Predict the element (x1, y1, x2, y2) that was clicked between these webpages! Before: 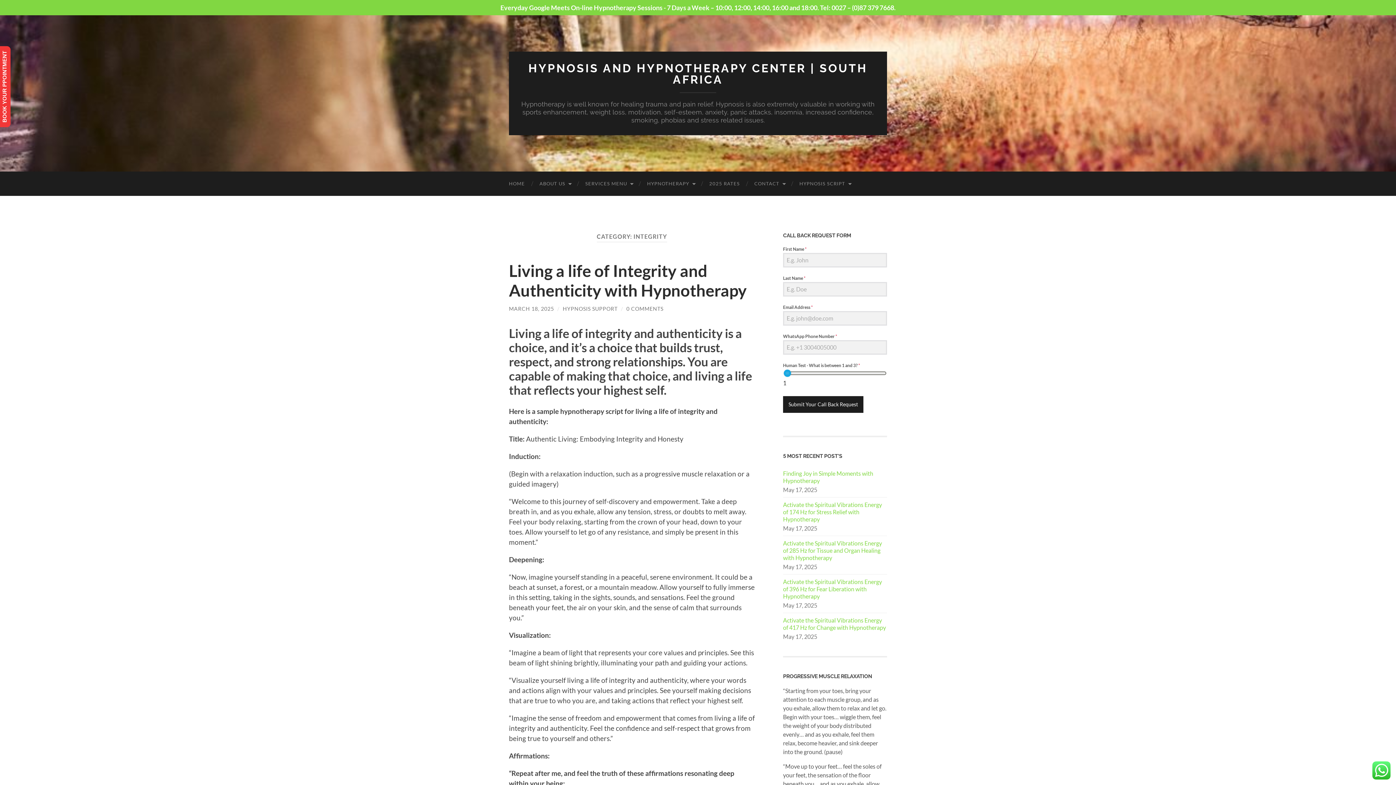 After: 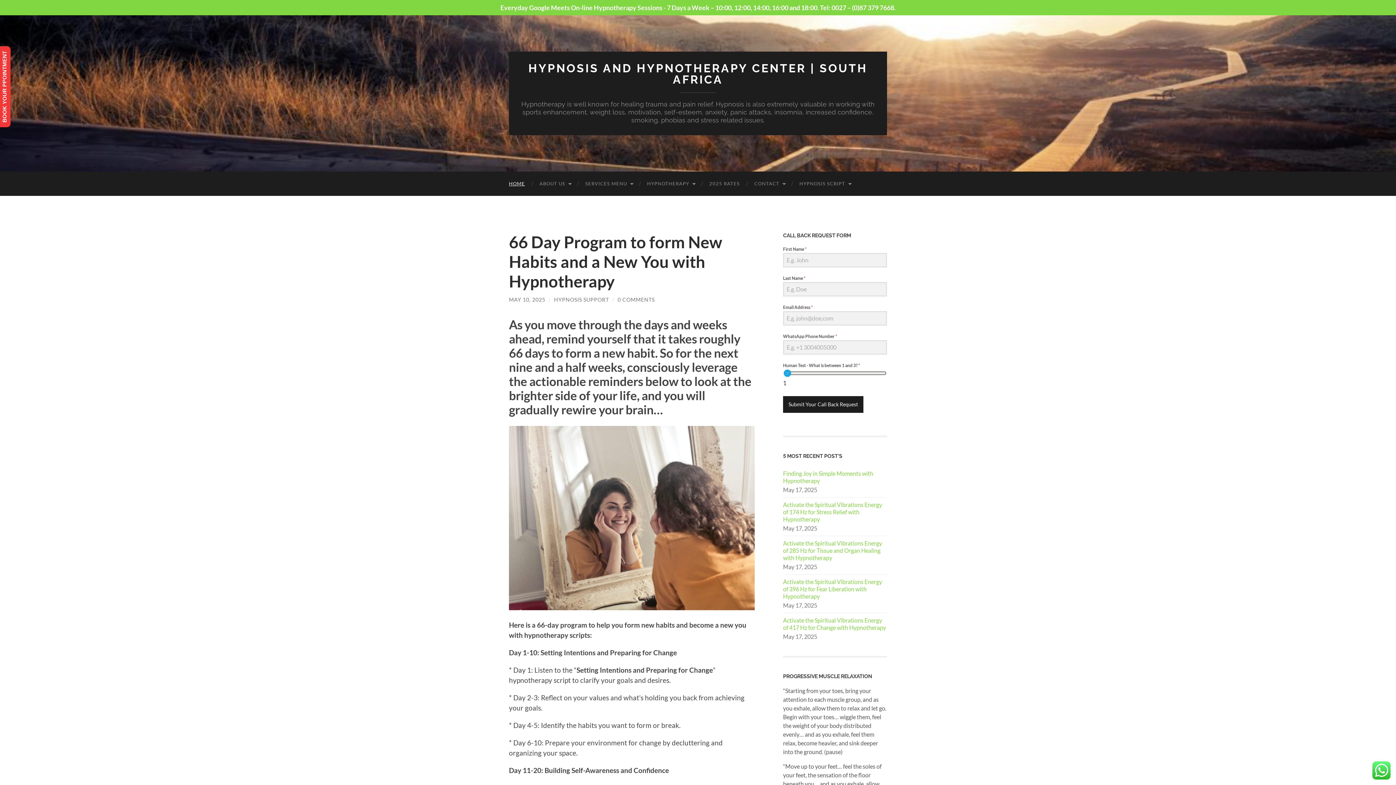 Action: bbox: (501, 171, 532, 196) label: HOME